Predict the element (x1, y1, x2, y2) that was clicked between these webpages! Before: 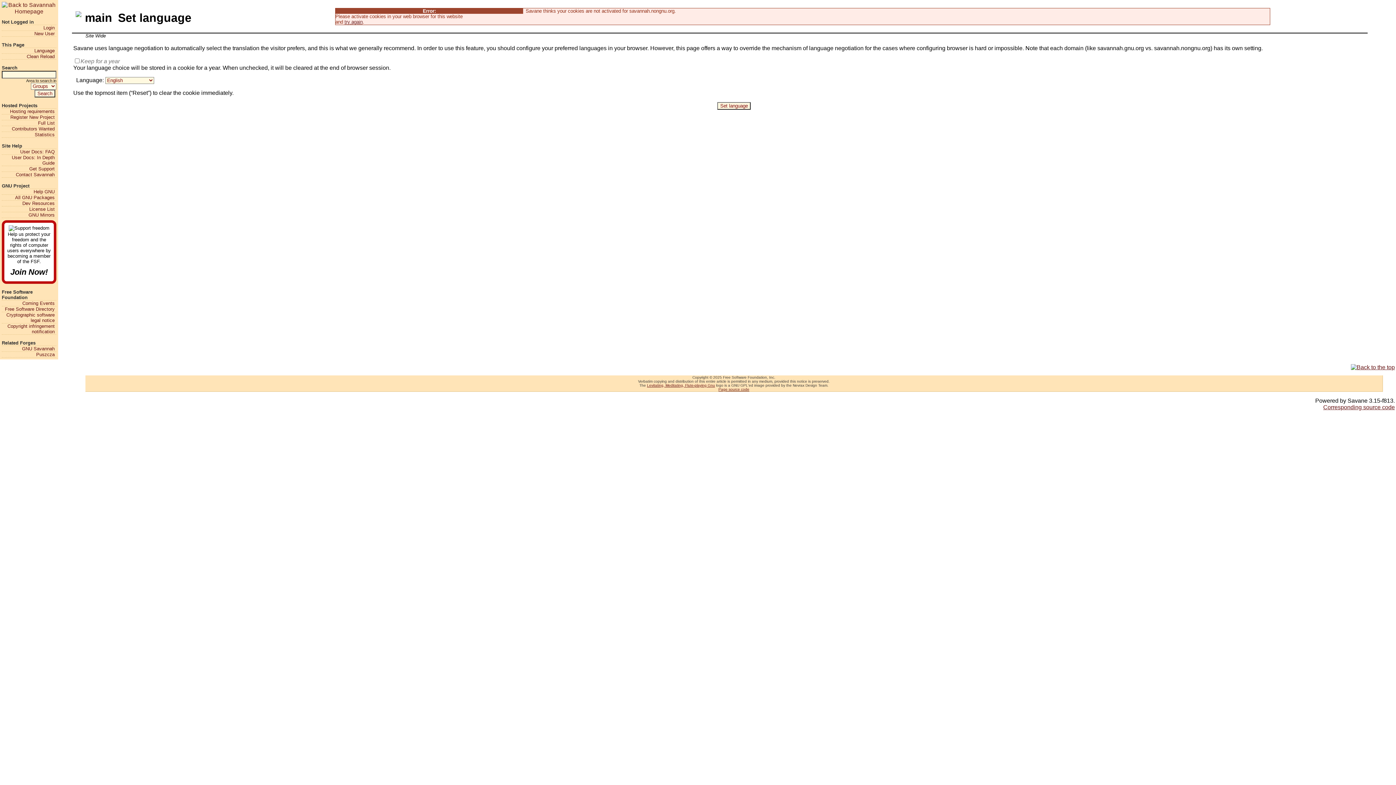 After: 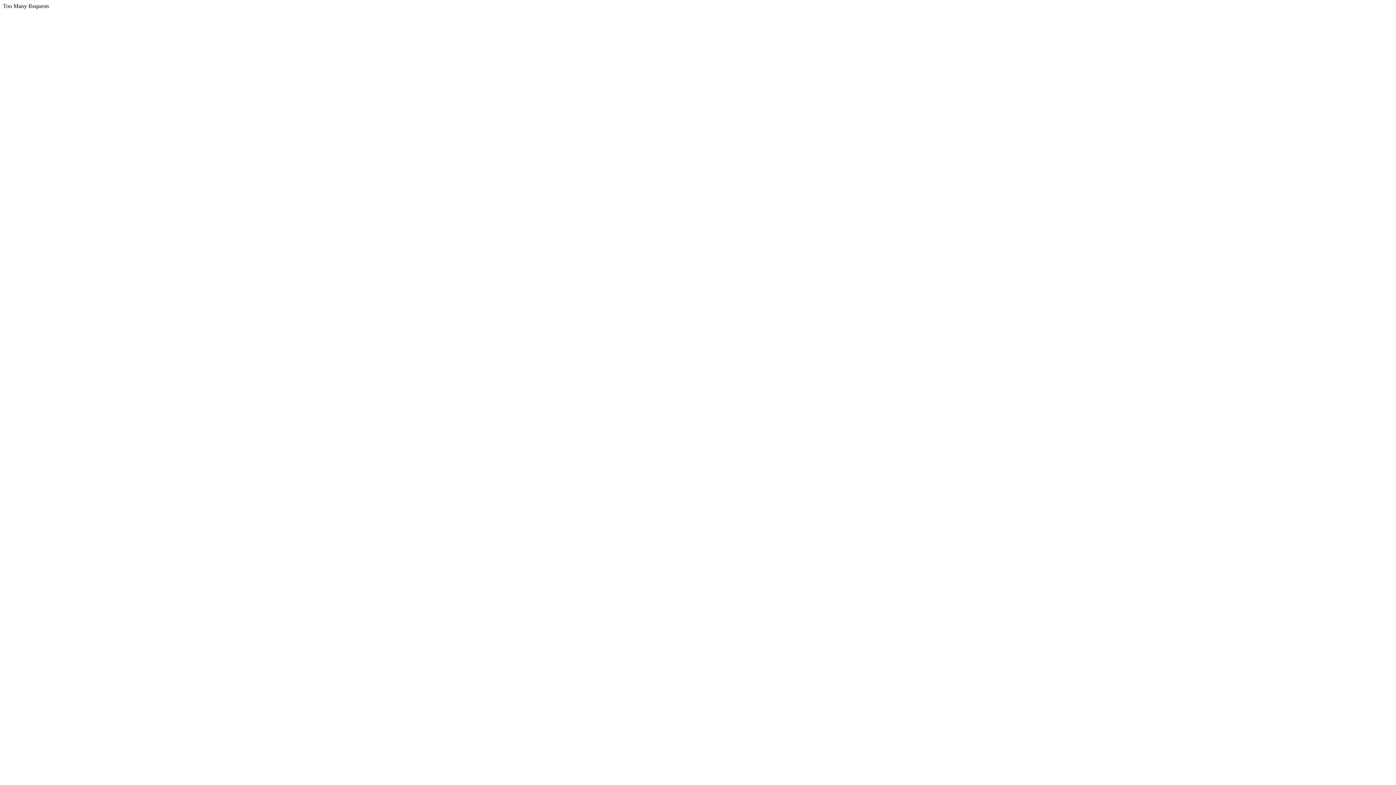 Action: bbox: (1, 189, 54, 194) label: Help GNU